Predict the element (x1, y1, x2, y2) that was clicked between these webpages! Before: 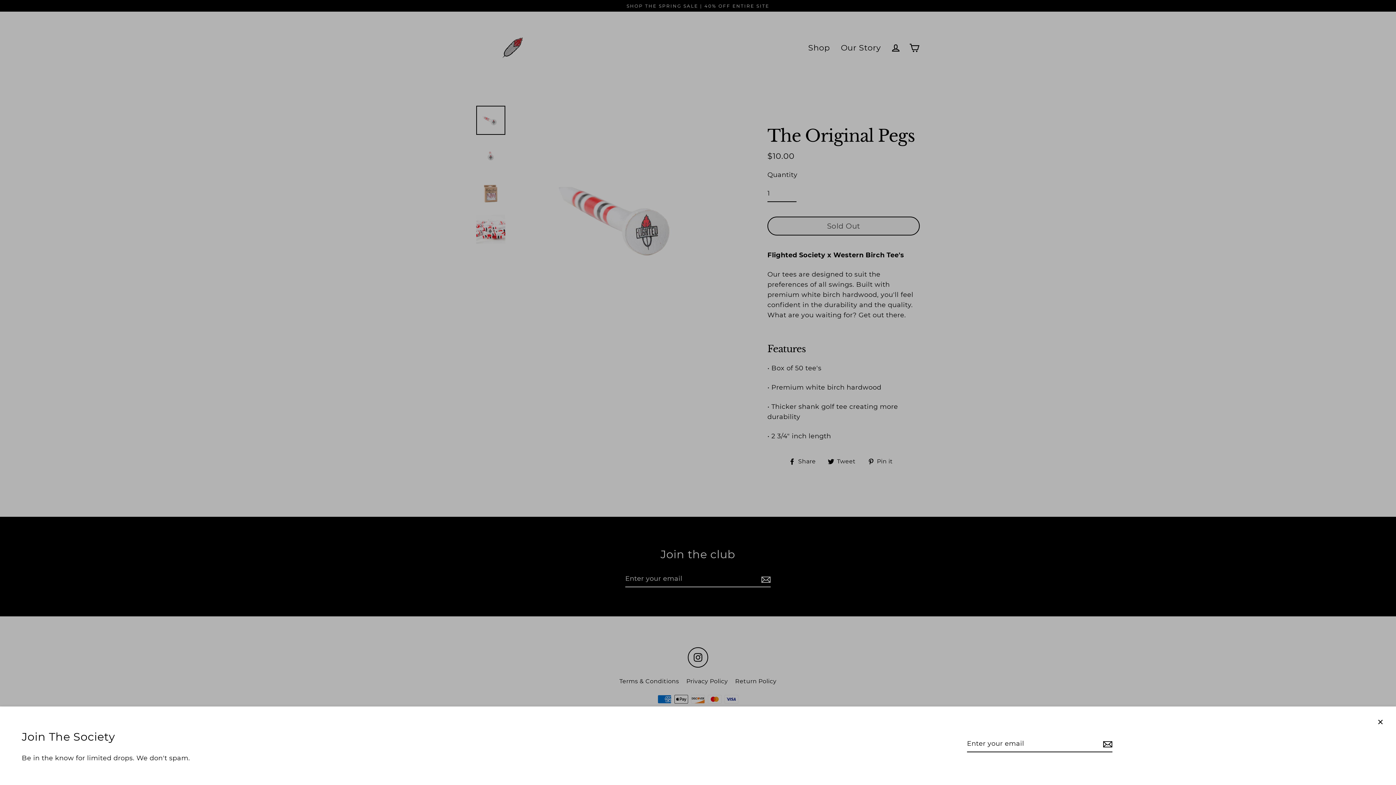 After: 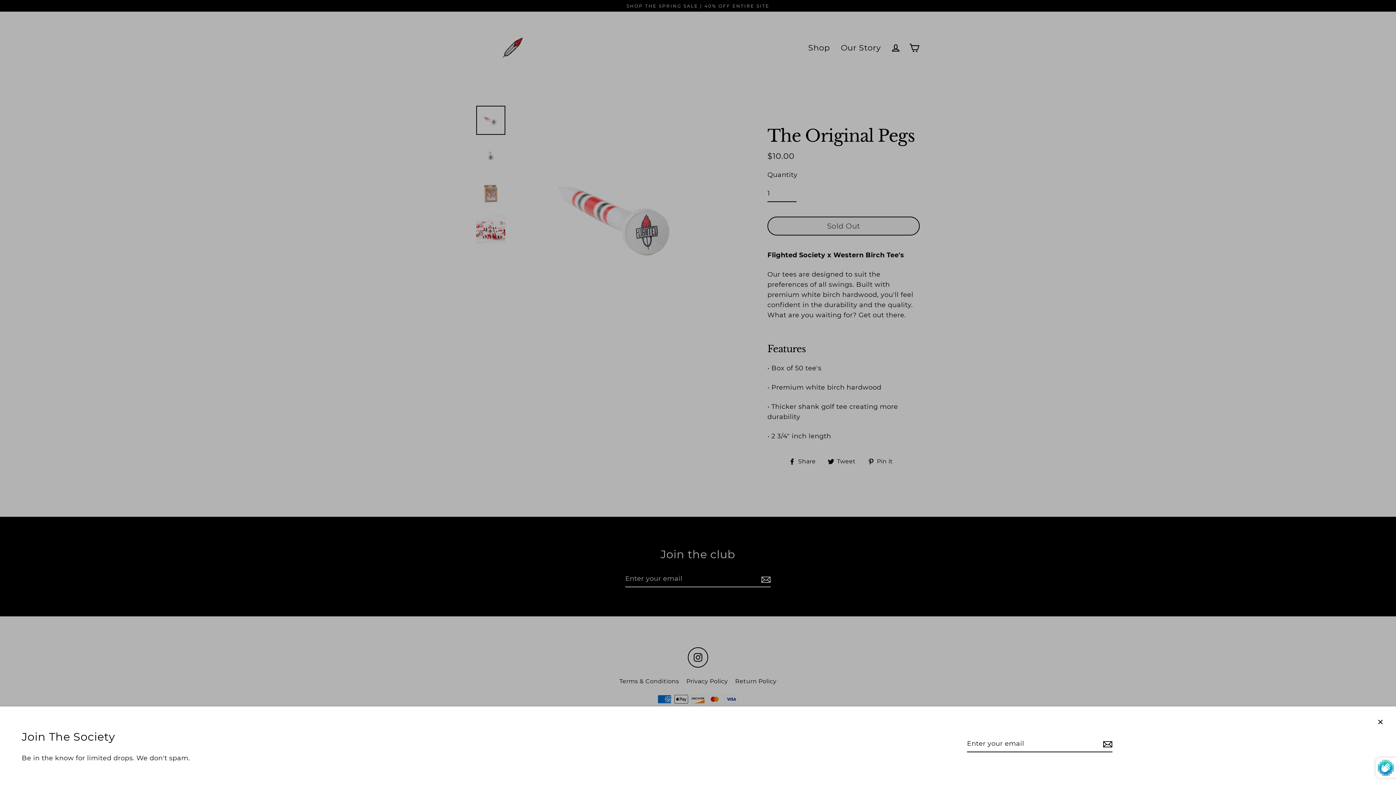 Action: bbox: (1101, 736, 1112, 752)